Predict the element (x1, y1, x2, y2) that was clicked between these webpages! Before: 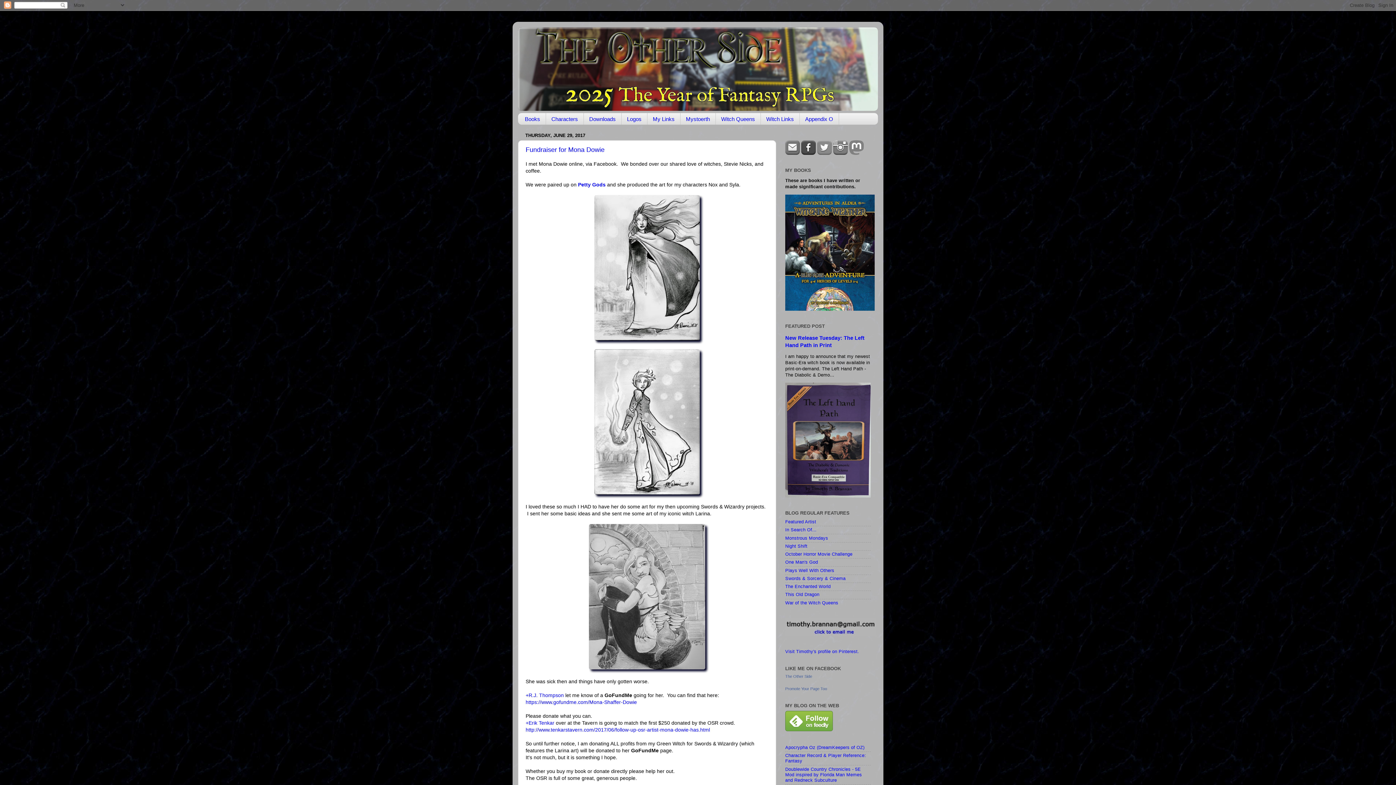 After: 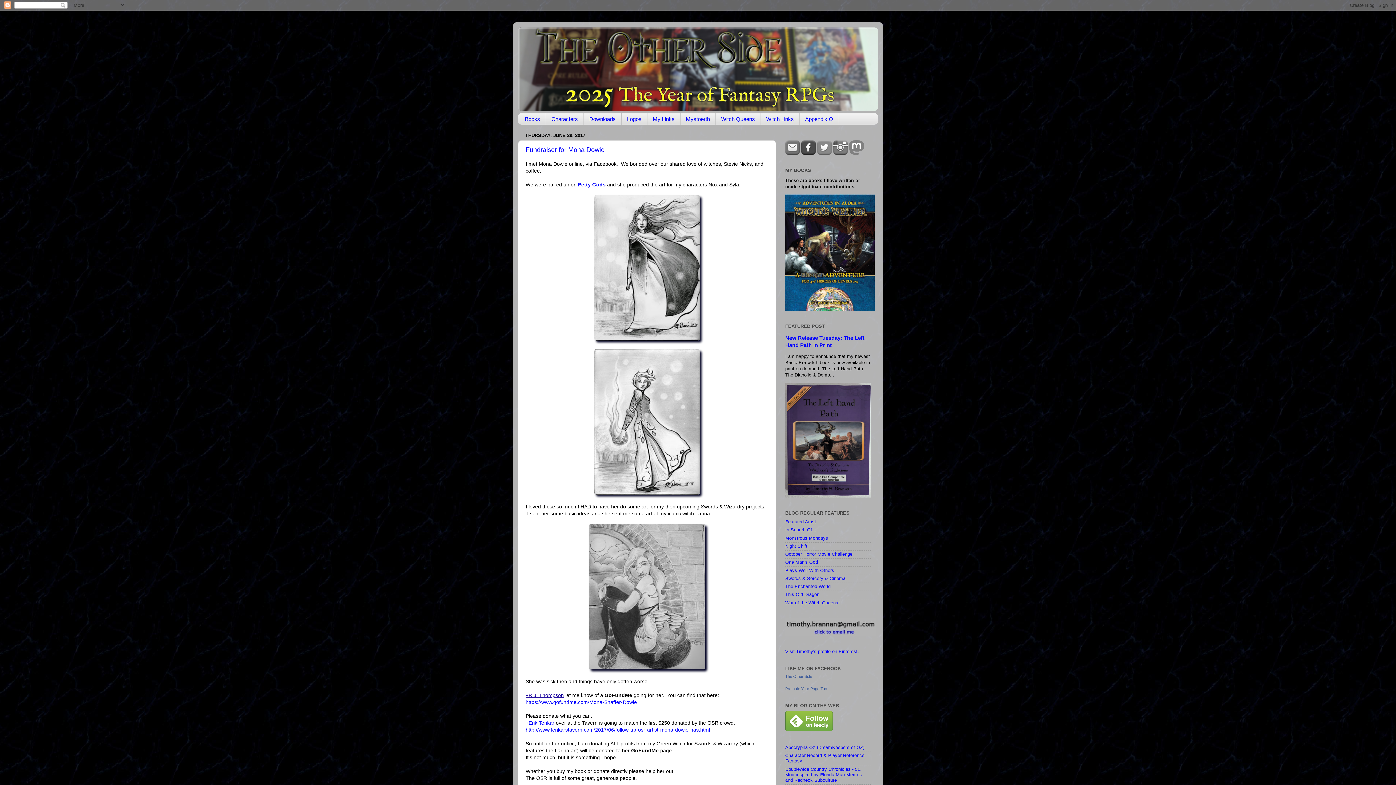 Action: label: +R.J. Thompson bbox: (525, 692, 564, 698)